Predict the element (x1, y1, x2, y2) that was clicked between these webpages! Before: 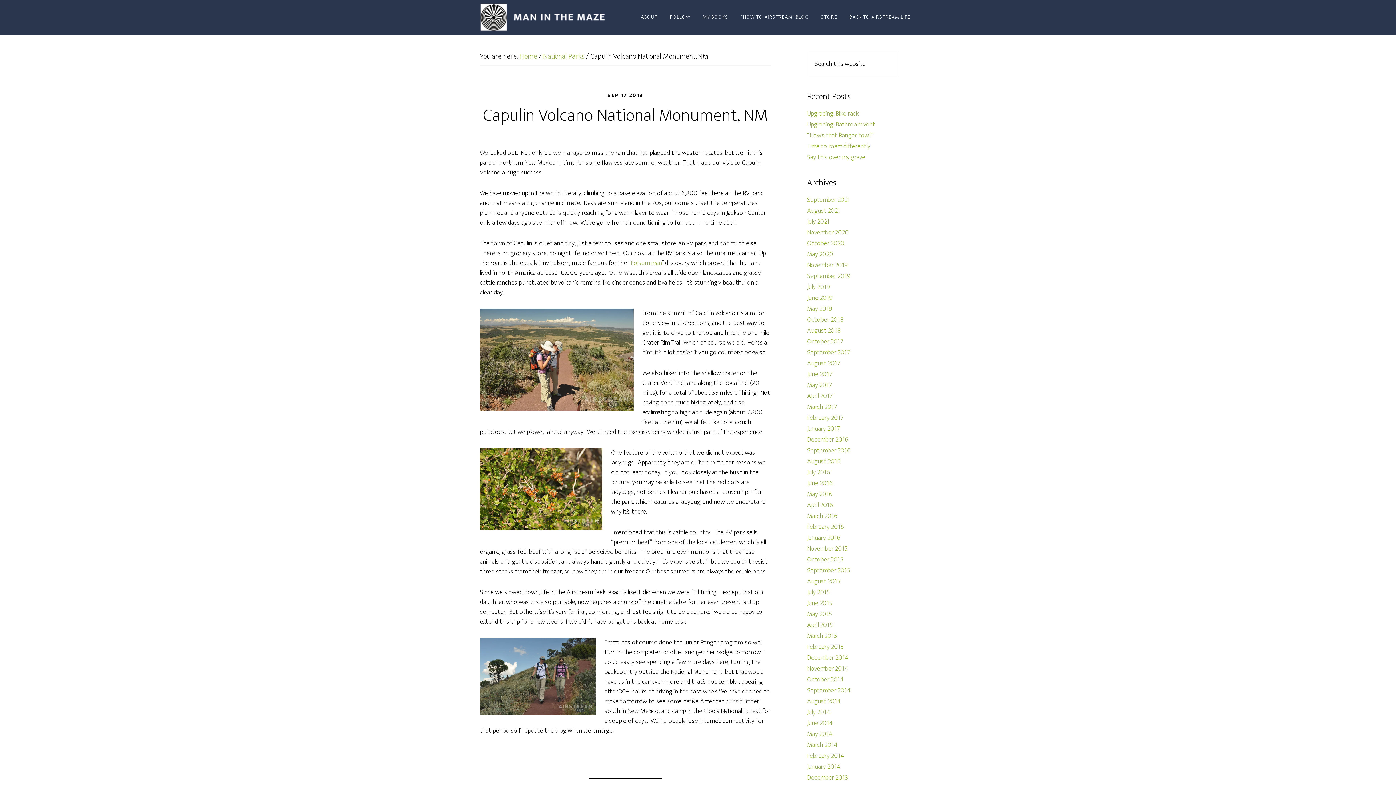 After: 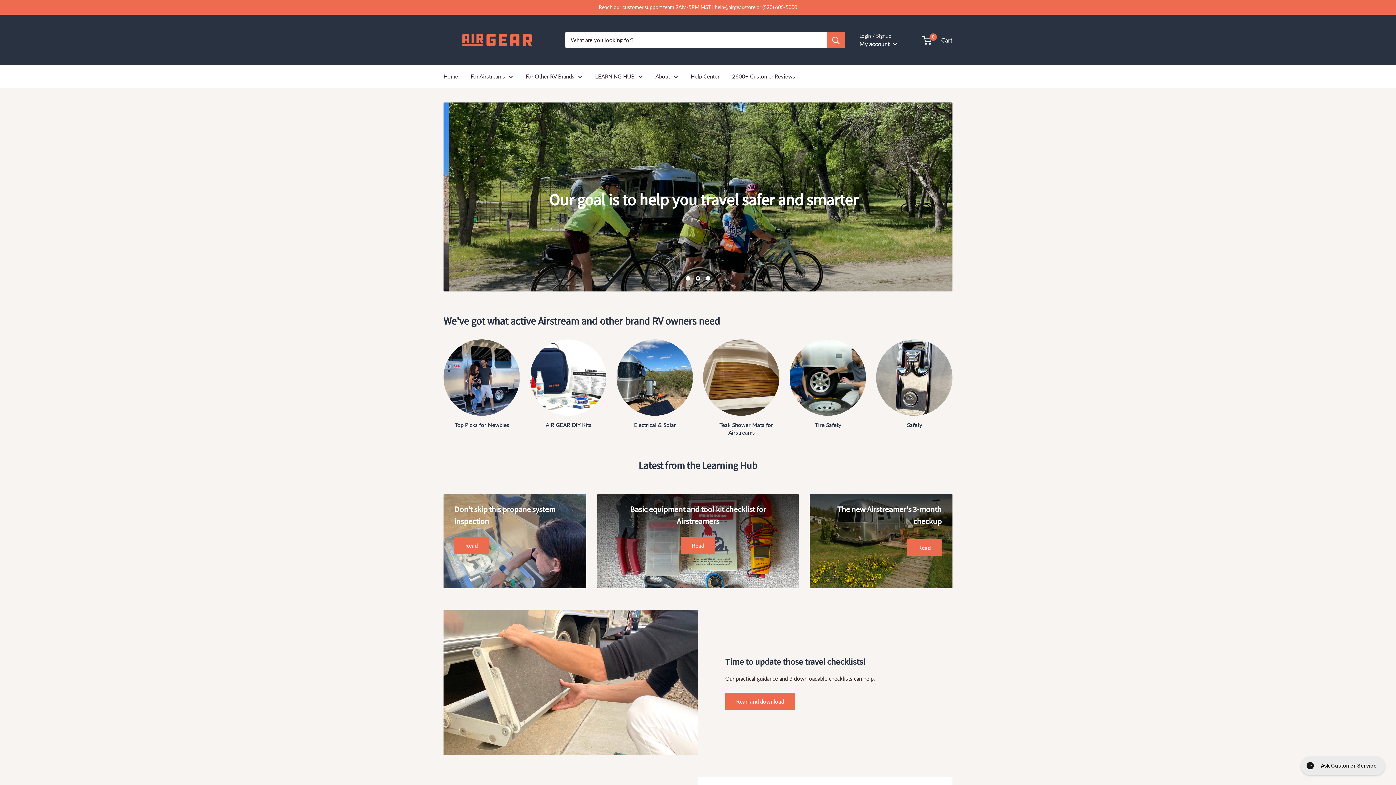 Action: label: STORE bbox: (815, 3, 842, 31)